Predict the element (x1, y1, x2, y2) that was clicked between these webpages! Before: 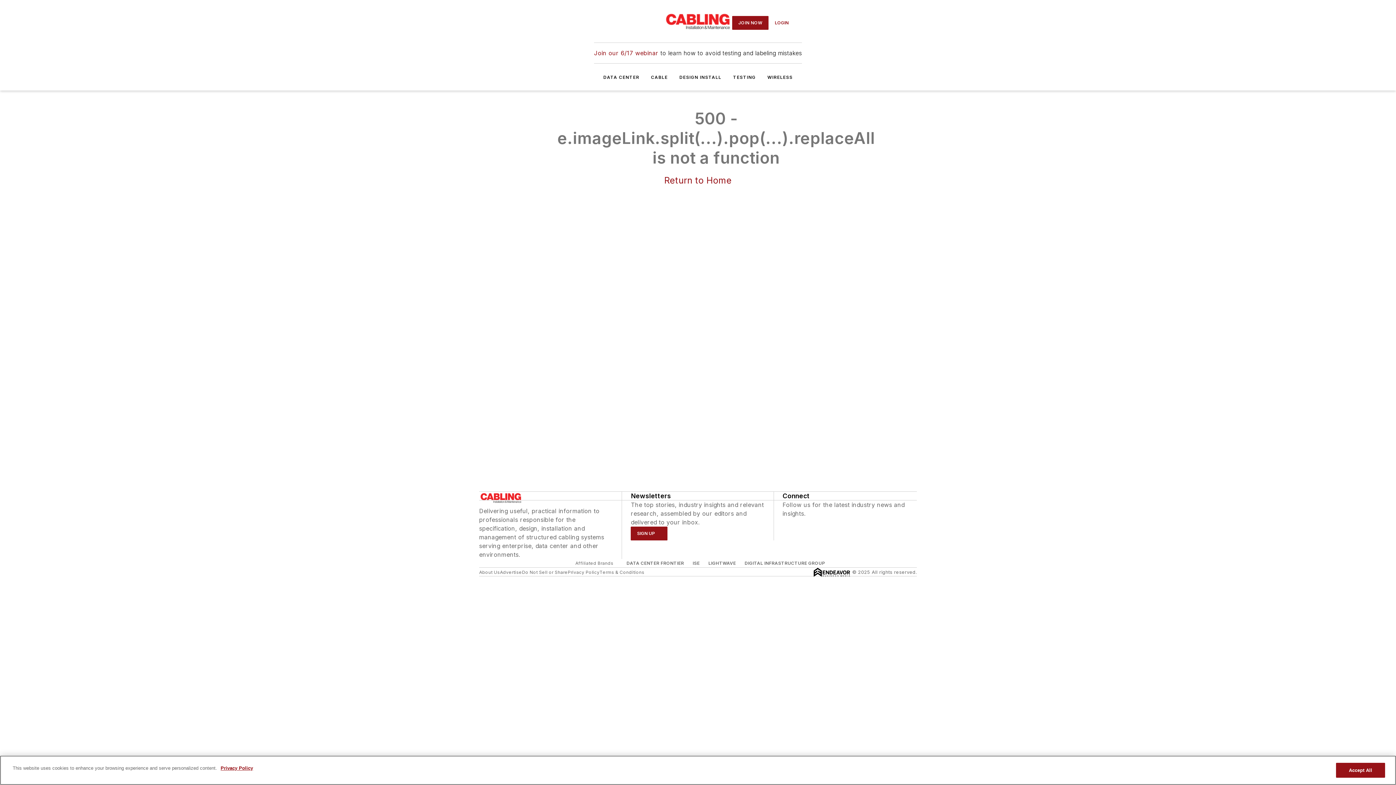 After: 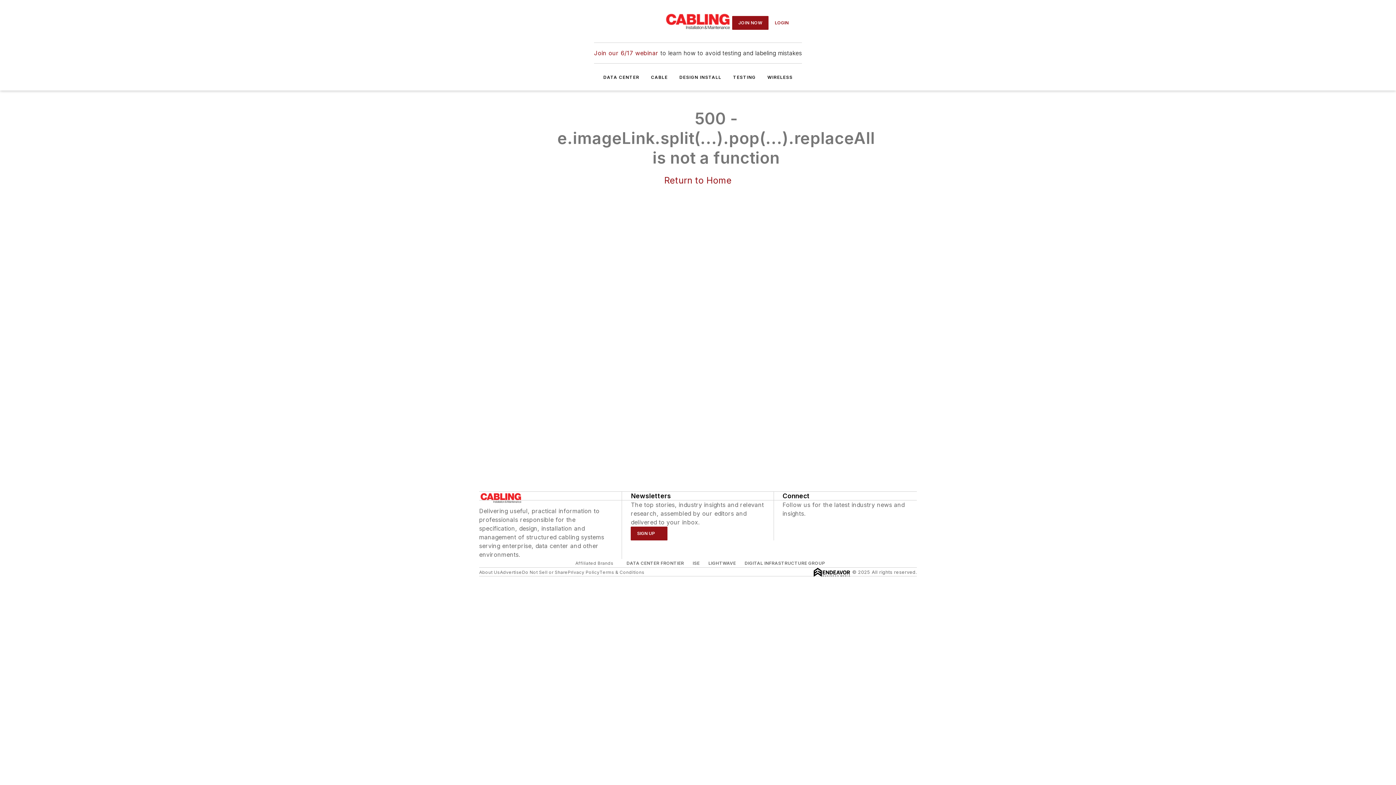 Action: bbox: (479, 492, 522, 506)